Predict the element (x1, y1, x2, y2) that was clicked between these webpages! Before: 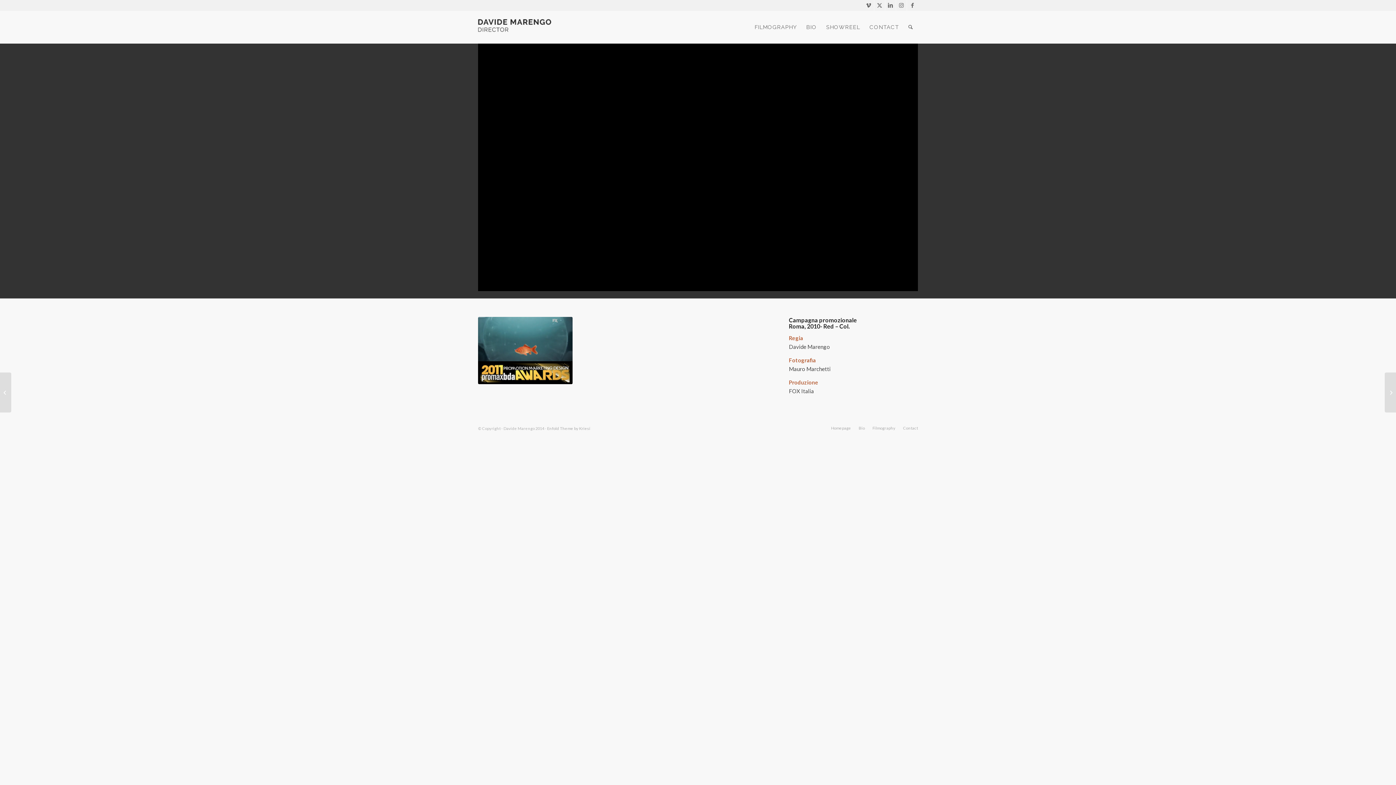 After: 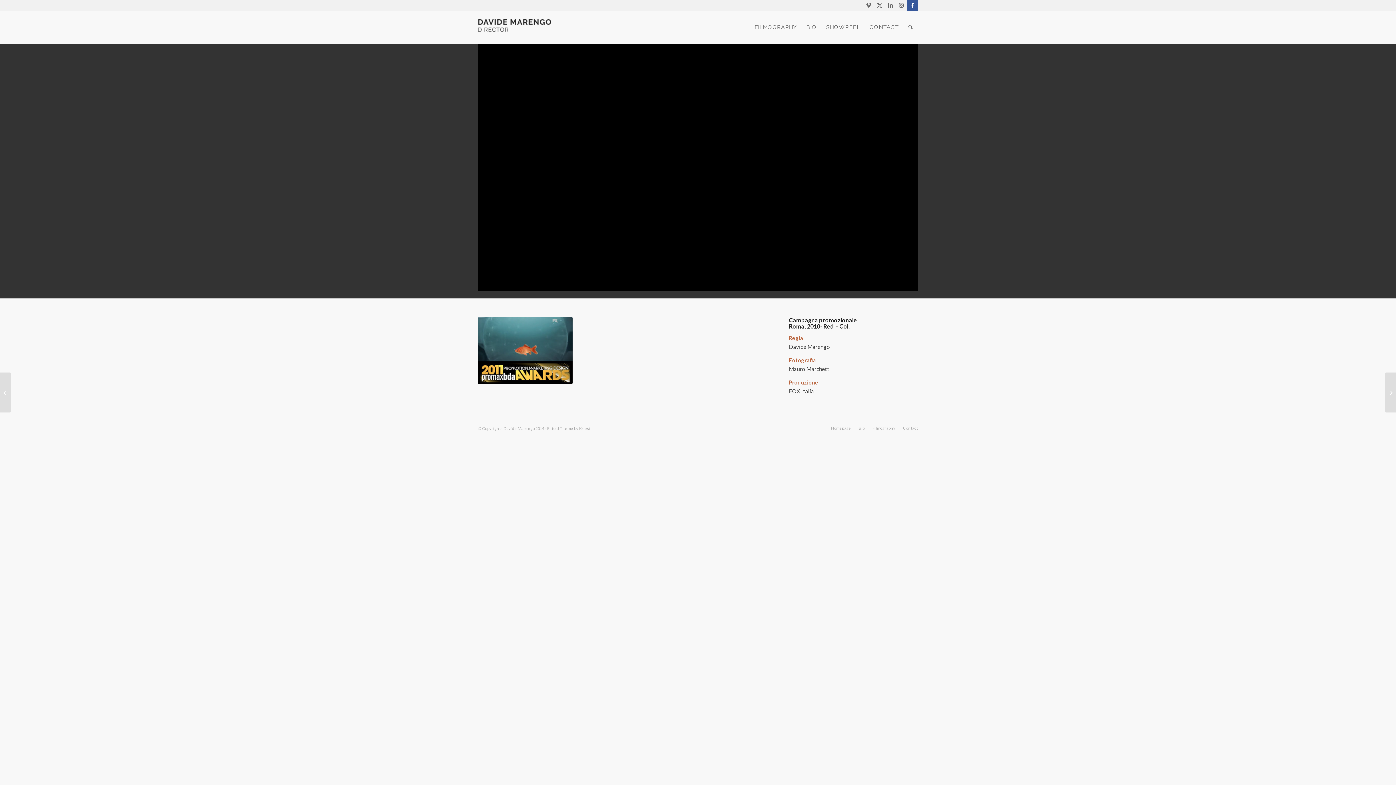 Action: label: Link to Facebook bbox: (907, 0, 918, 10)